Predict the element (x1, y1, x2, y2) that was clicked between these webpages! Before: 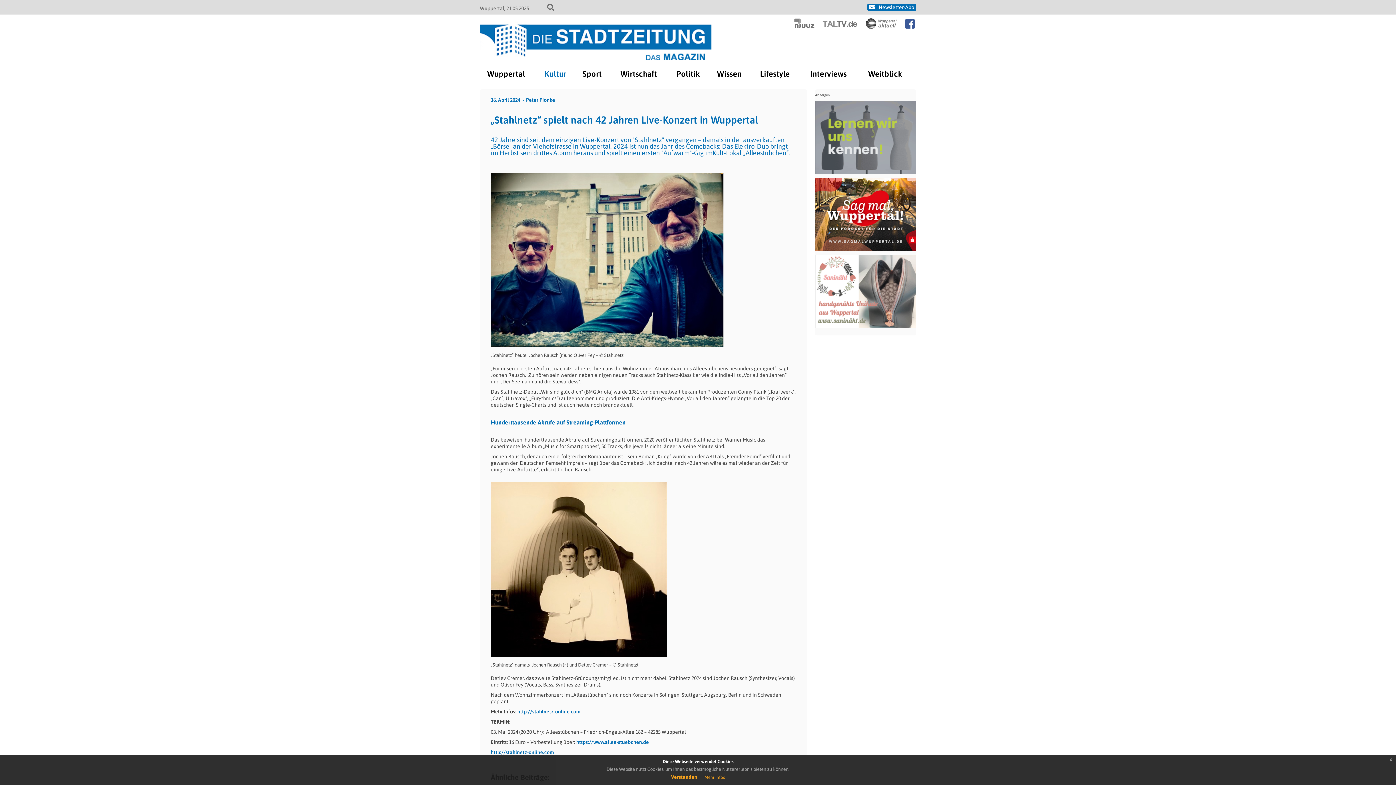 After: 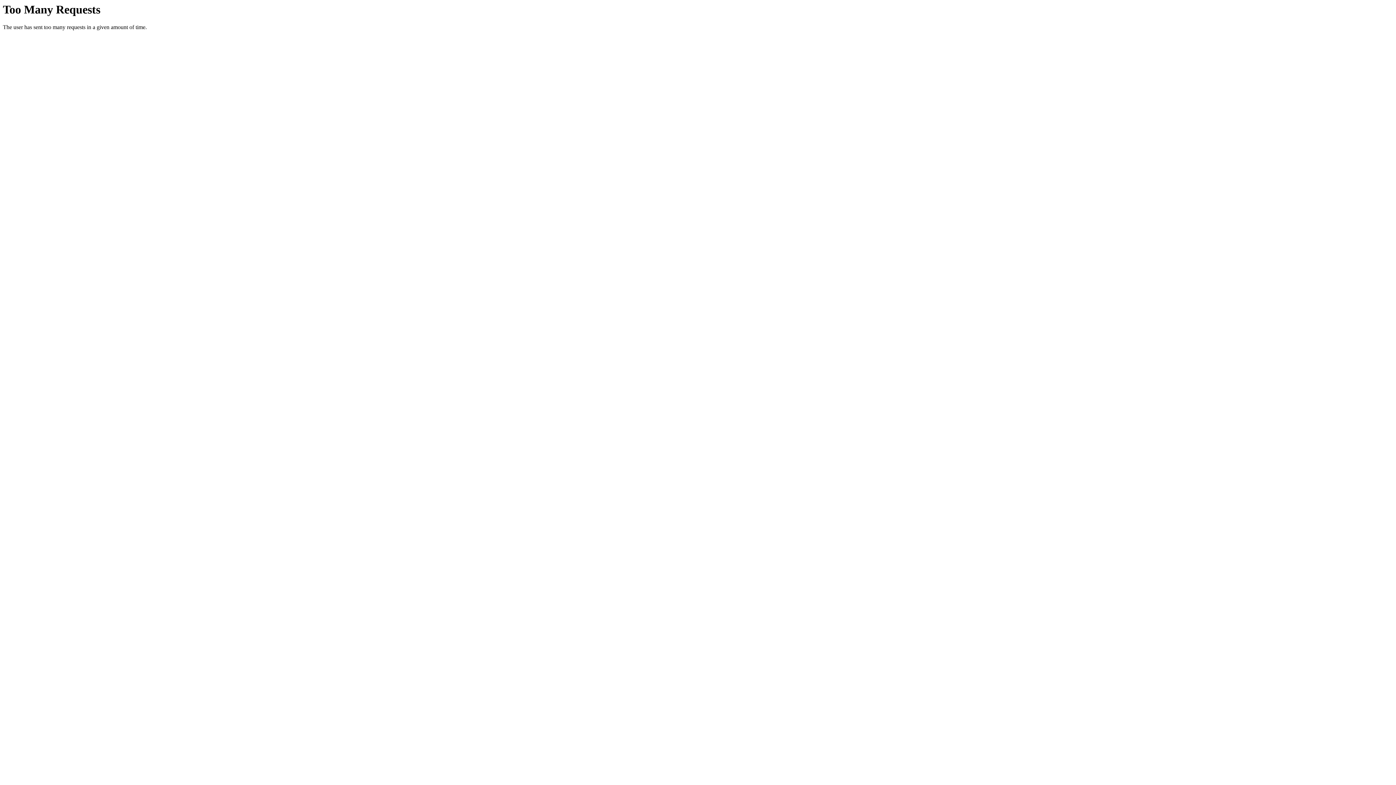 Action: label: http://stahlnetz-online.com bbox: (490, 749, 554, 755)